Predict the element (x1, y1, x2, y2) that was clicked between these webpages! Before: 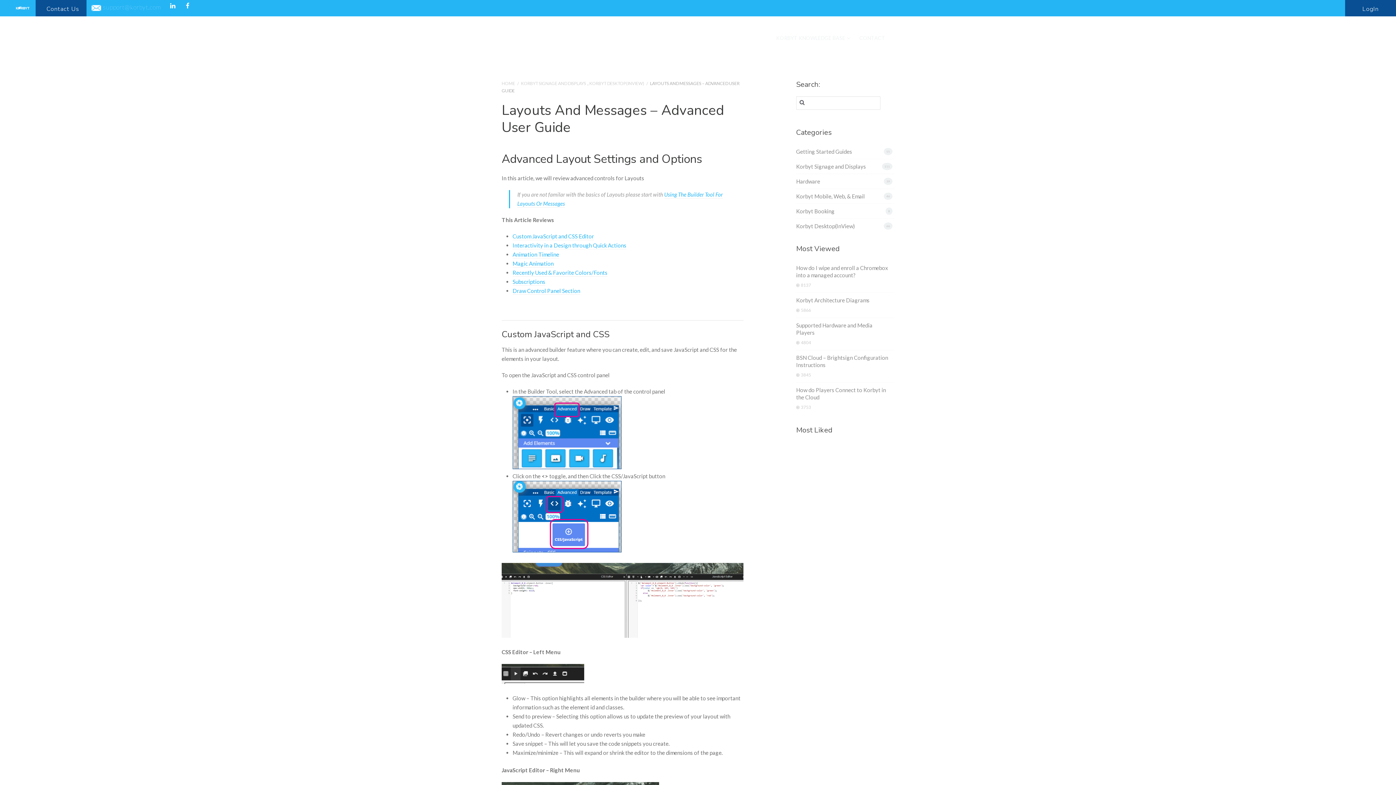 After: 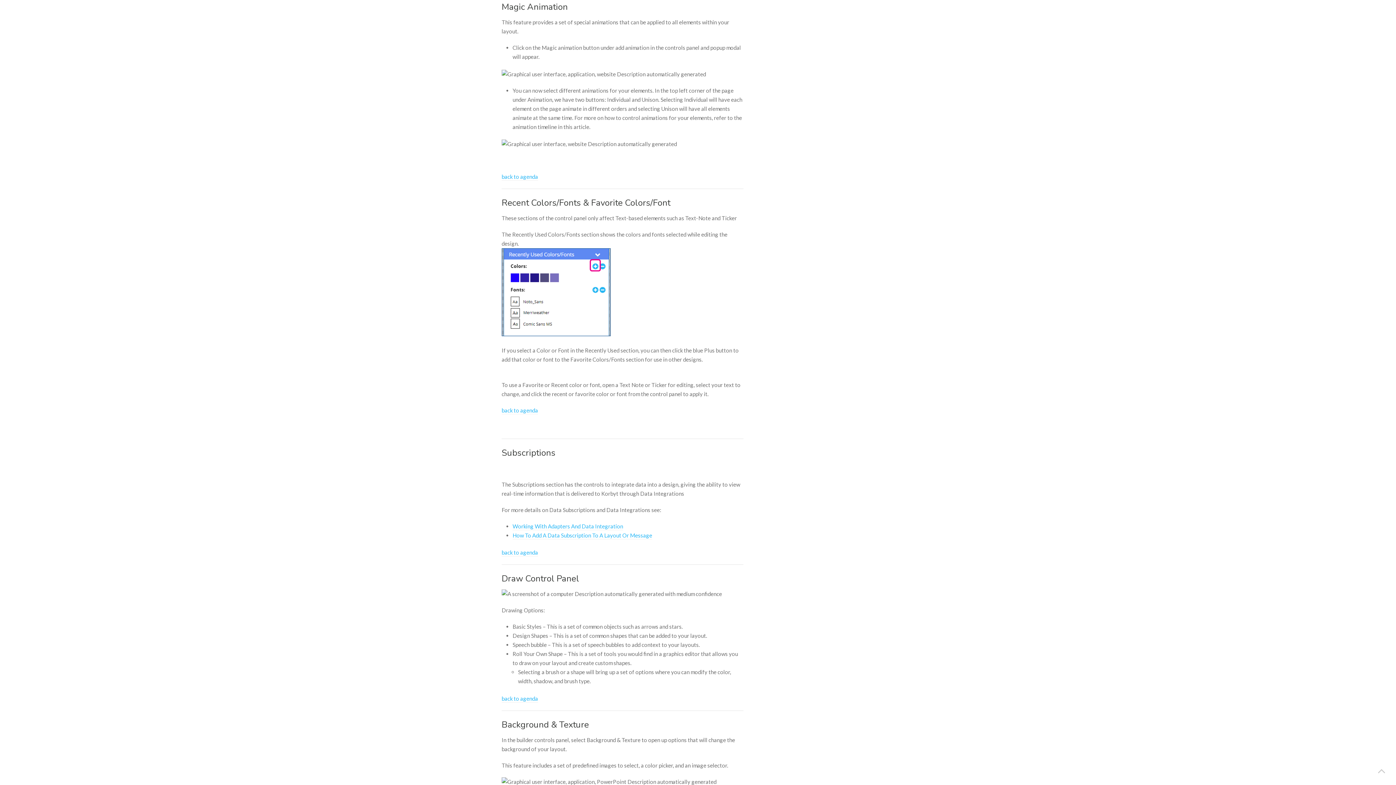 Action: bbox: (512, 260, 553, 267) label: Magic Animation